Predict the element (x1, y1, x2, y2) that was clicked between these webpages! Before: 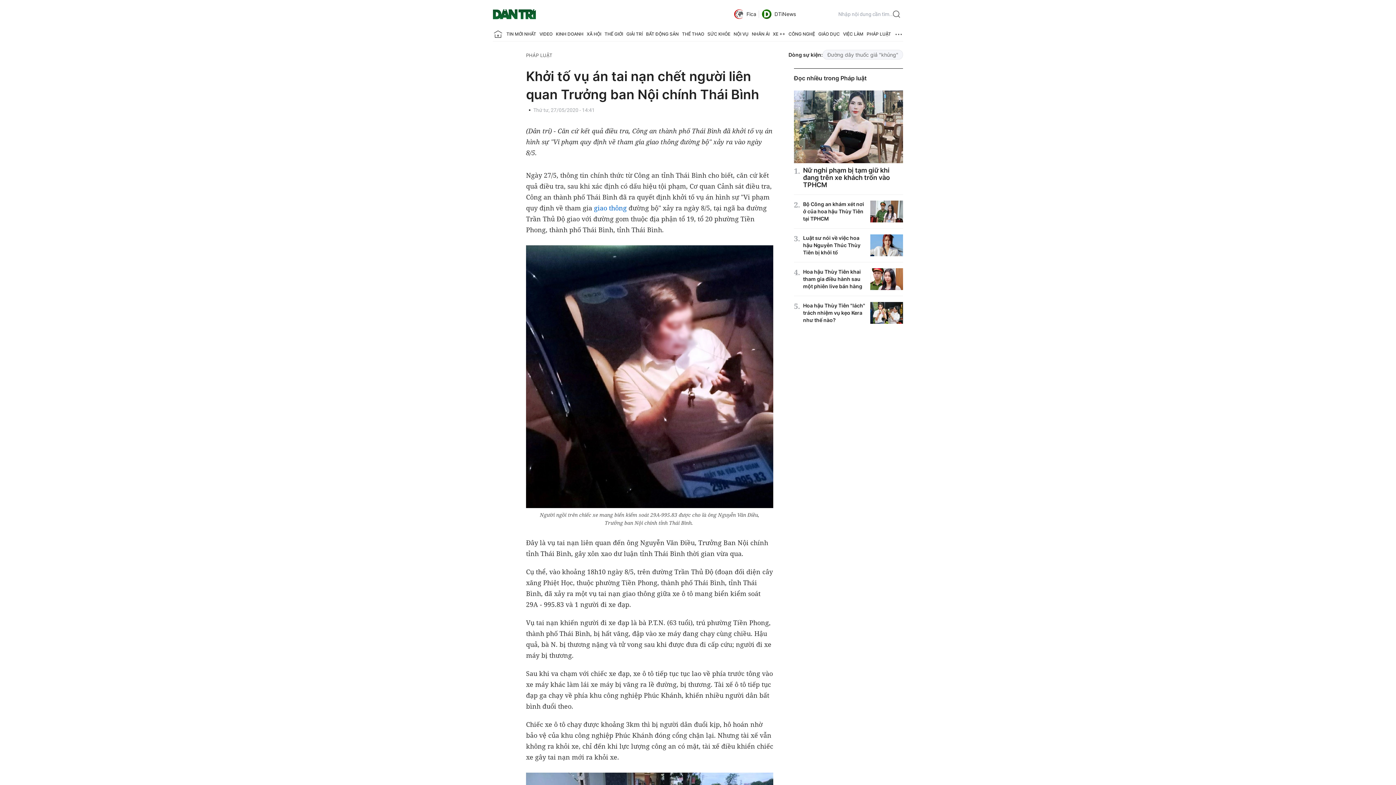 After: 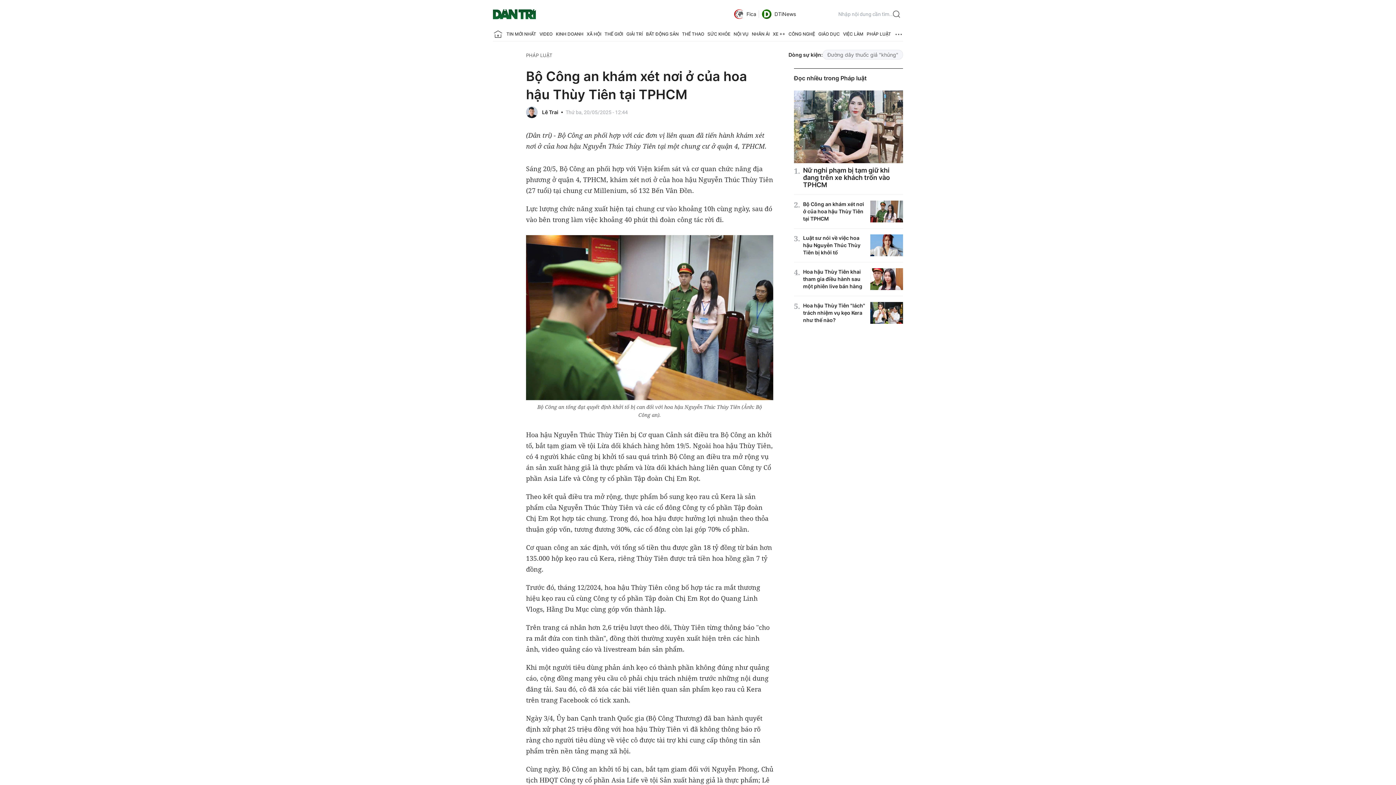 Action: bbox: (803, 201, 864, 221) label: Bộ Công an khám xét nơi ở của hoa hậu Thùy Tiên tại TPHCM